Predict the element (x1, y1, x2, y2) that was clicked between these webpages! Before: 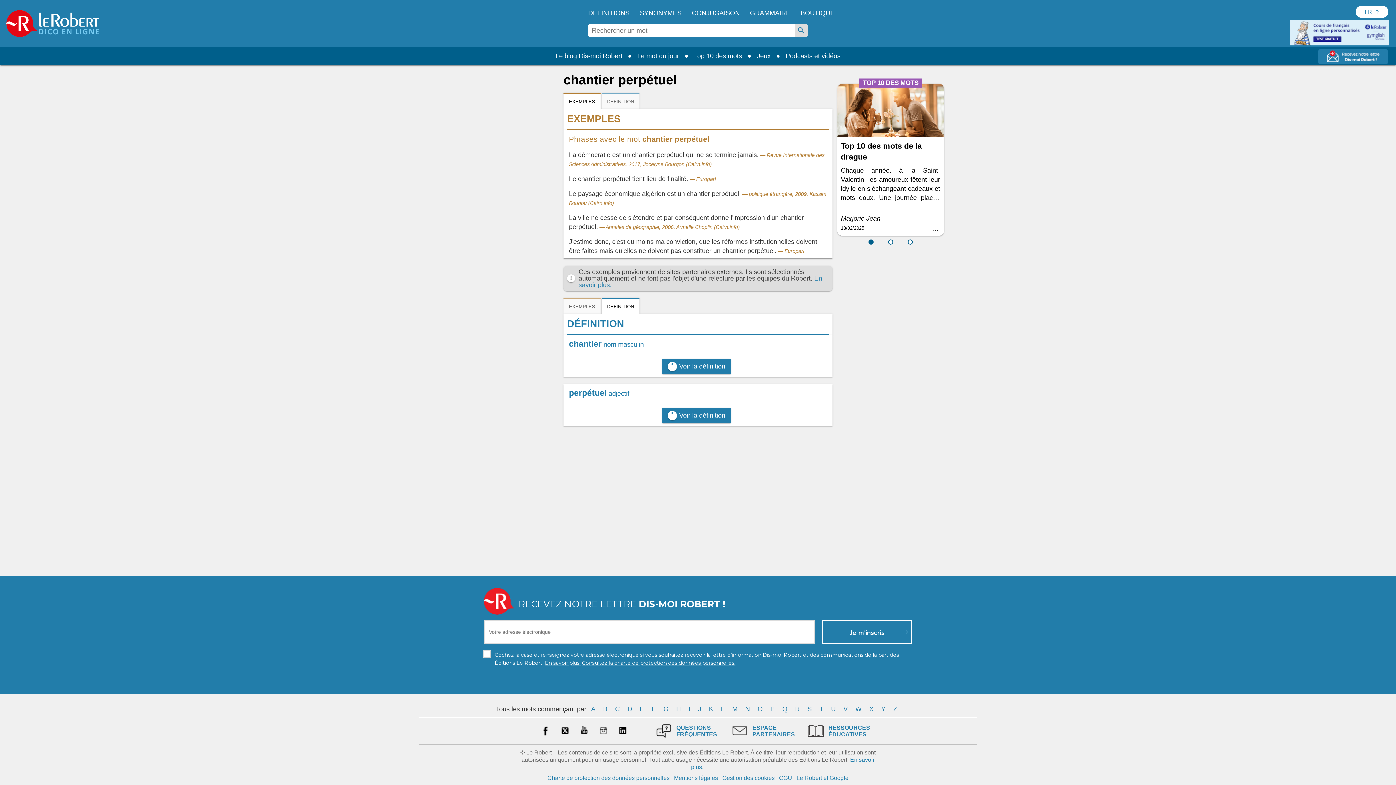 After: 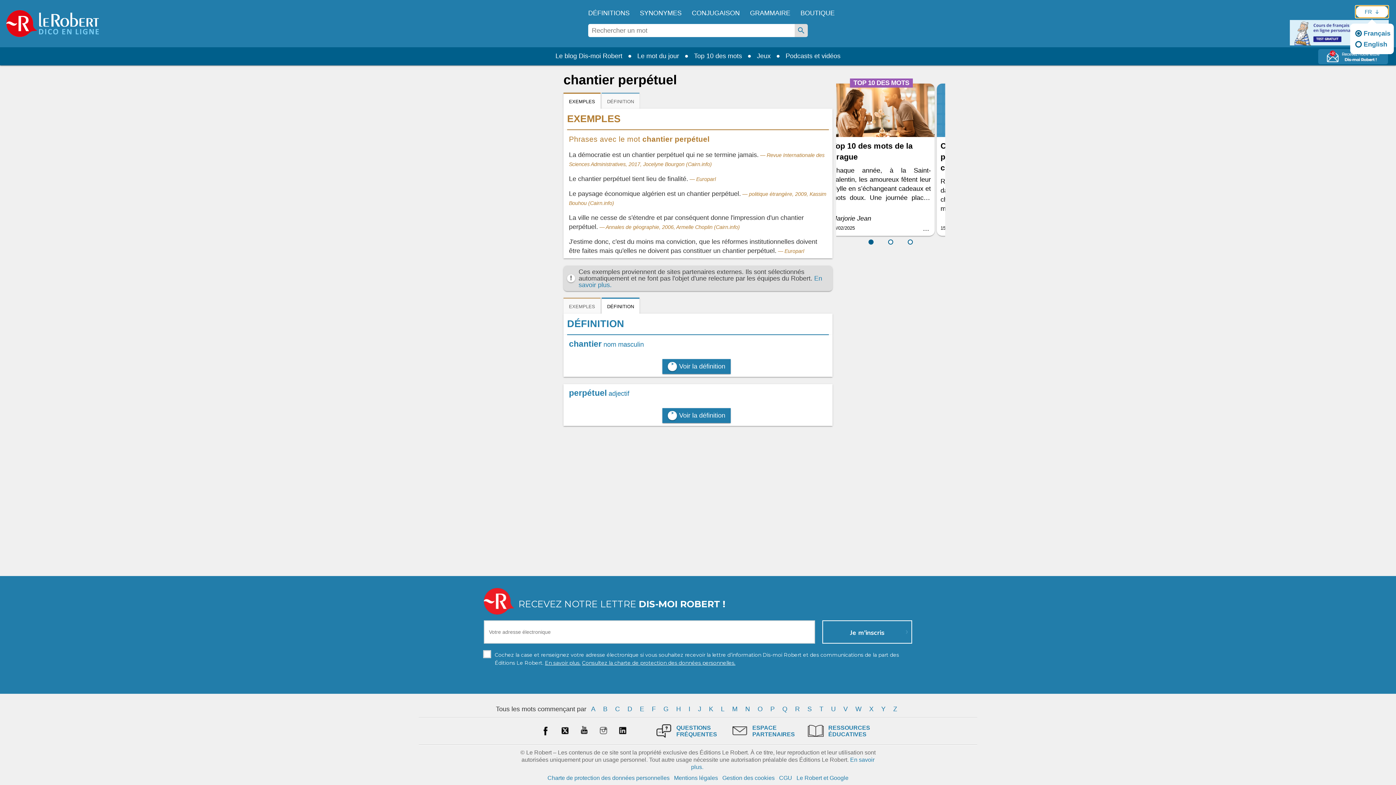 Action: bbox: (1356, 5, 1388, 17) label: Sélectionner la langue